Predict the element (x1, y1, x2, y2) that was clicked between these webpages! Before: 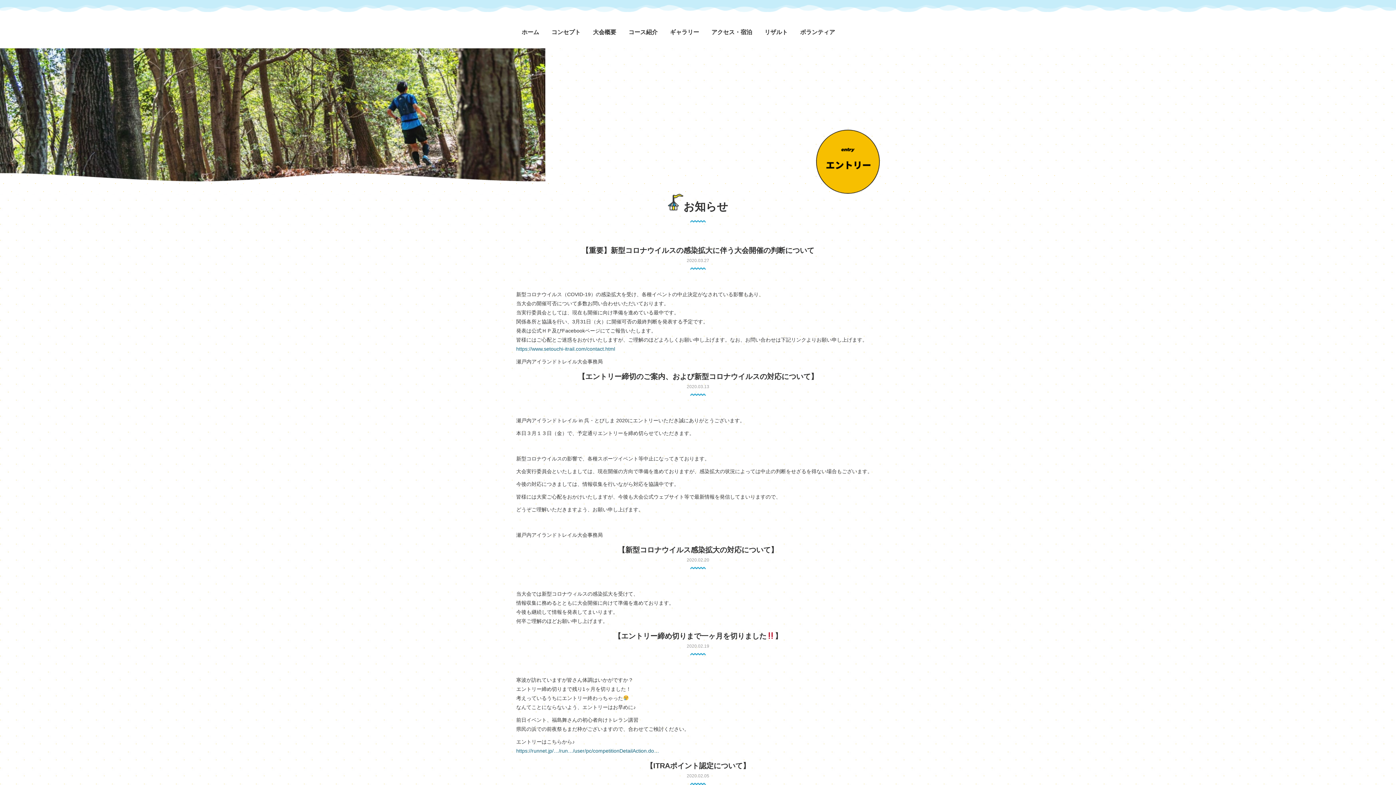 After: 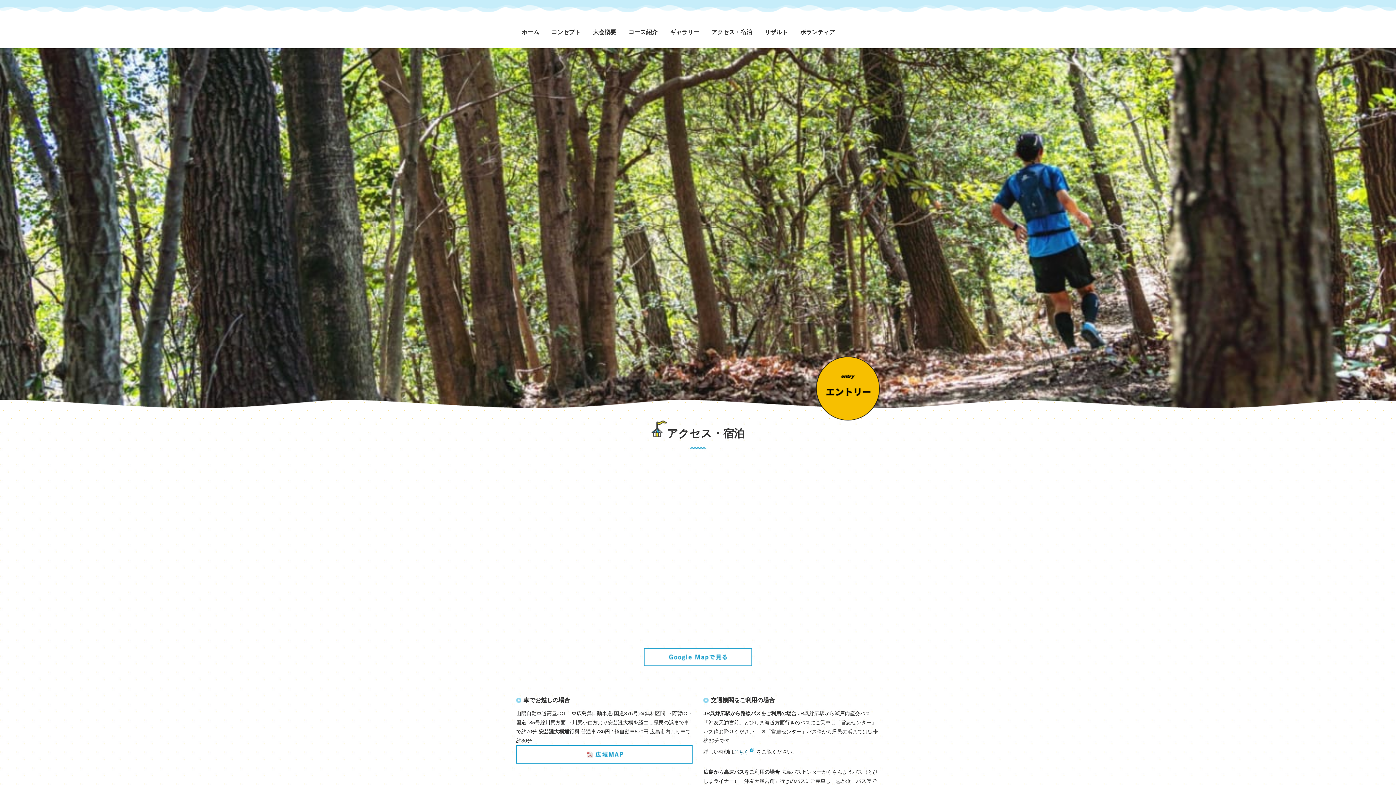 Action: bbox: (711, 29, 752, 35) label: アクセス・宿泊